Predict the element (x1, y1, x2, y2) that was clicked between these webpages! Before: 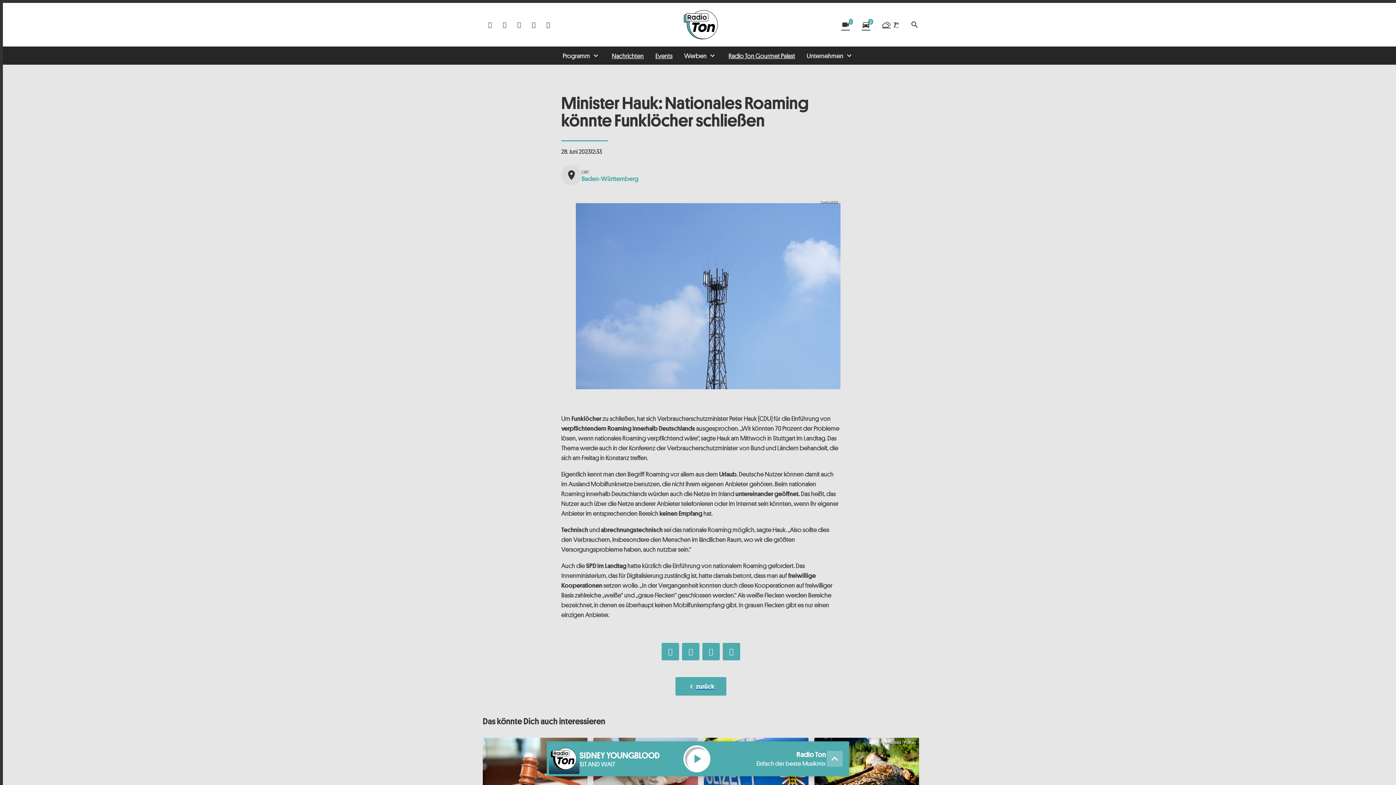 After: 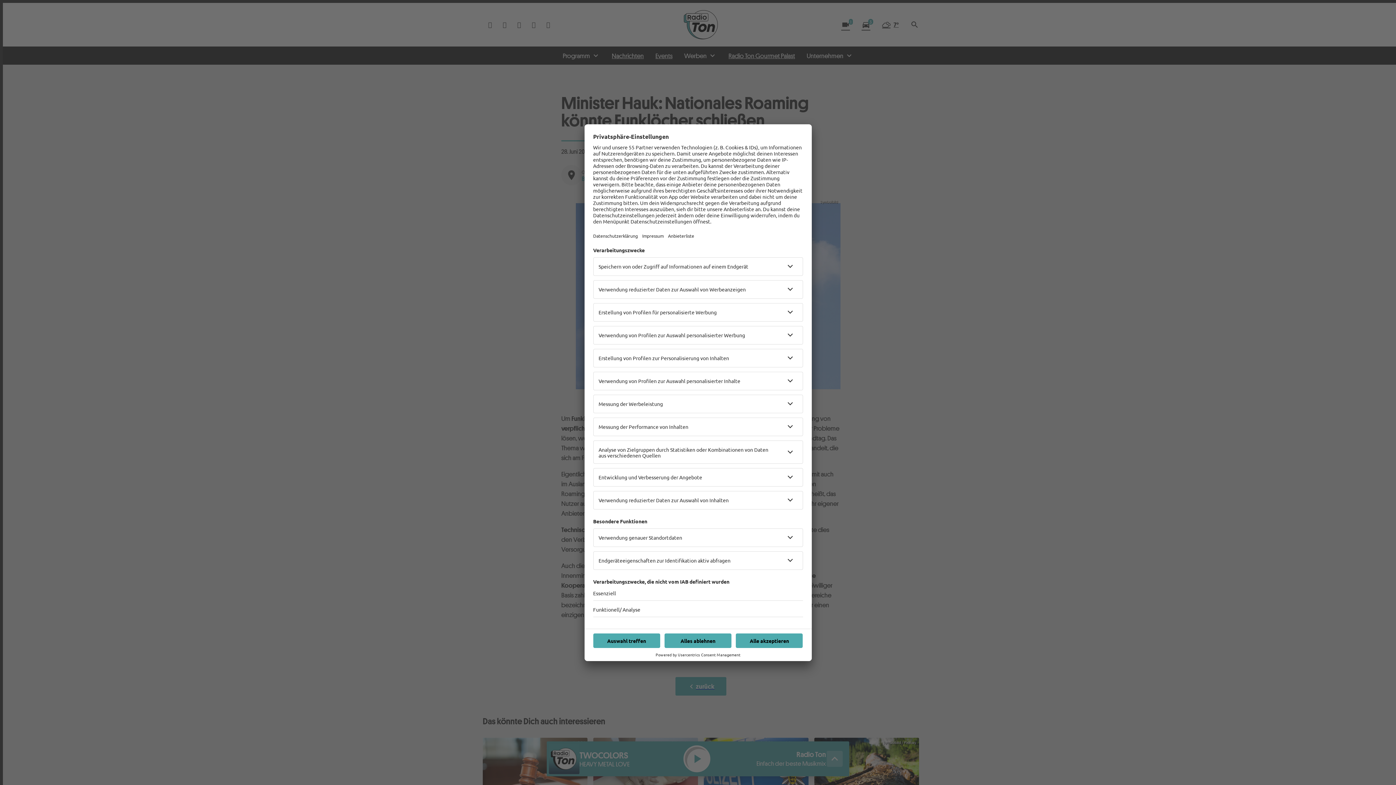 Action: bbox: (526, 17, 541, 32)